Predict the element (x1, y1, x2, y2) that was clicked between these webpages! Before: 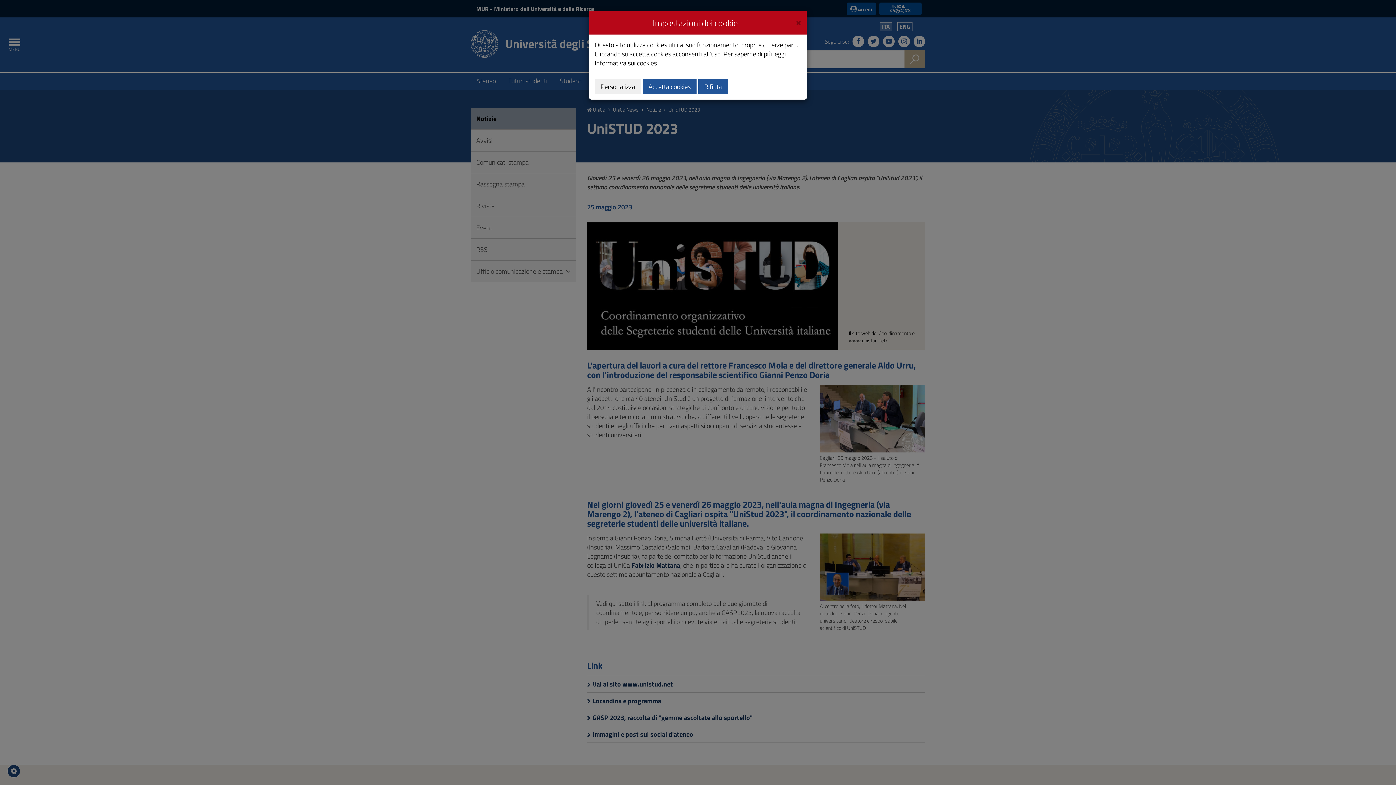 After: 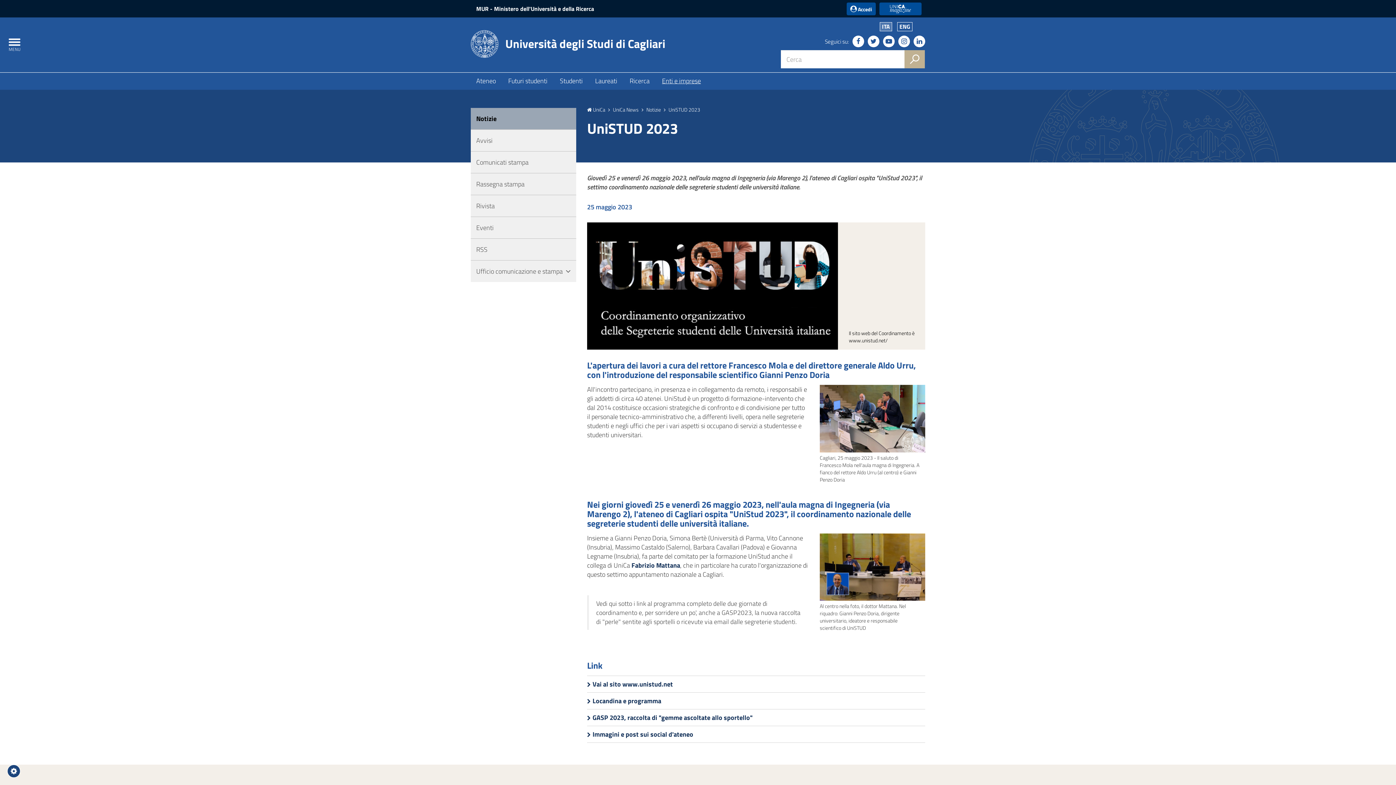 Action: bbox: (642, 78, 696, 94) label: Accetta cookies